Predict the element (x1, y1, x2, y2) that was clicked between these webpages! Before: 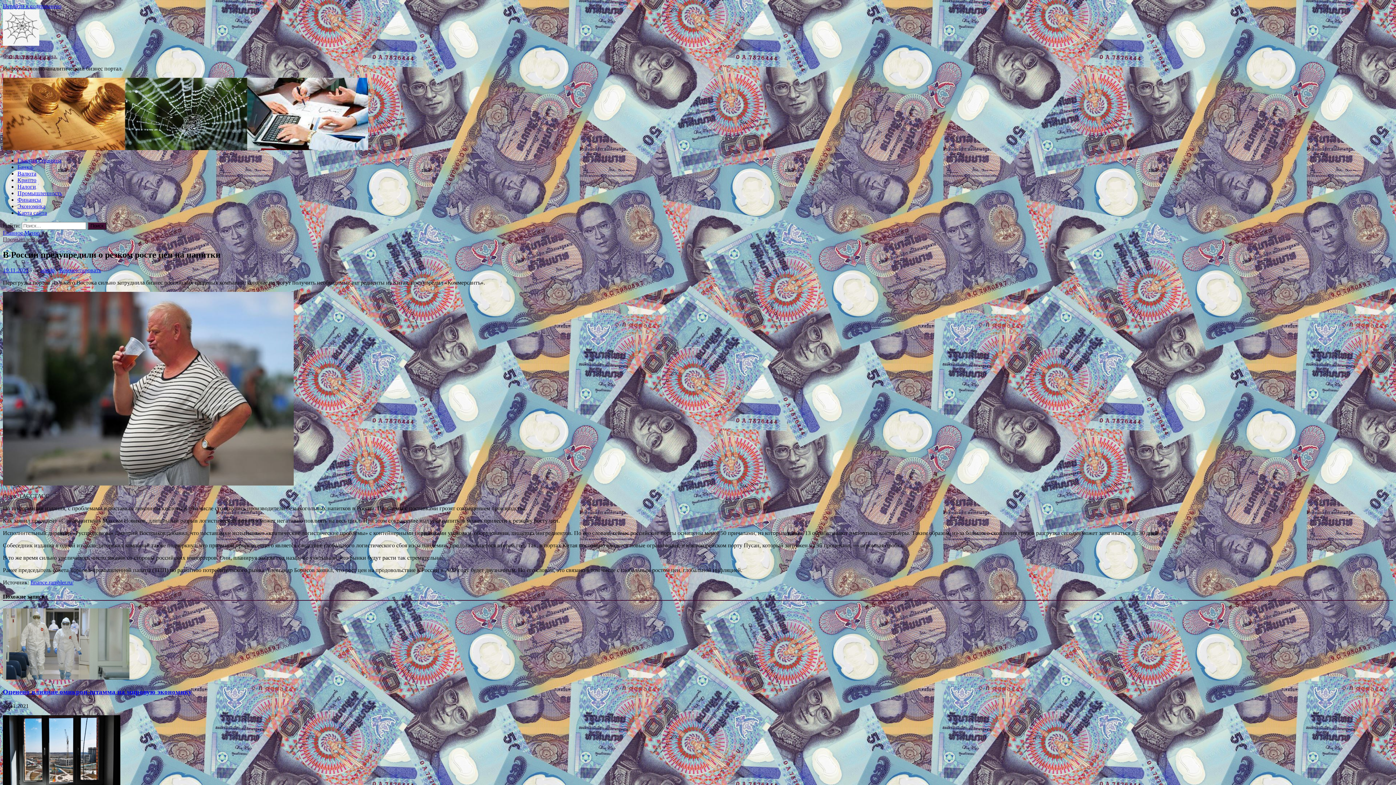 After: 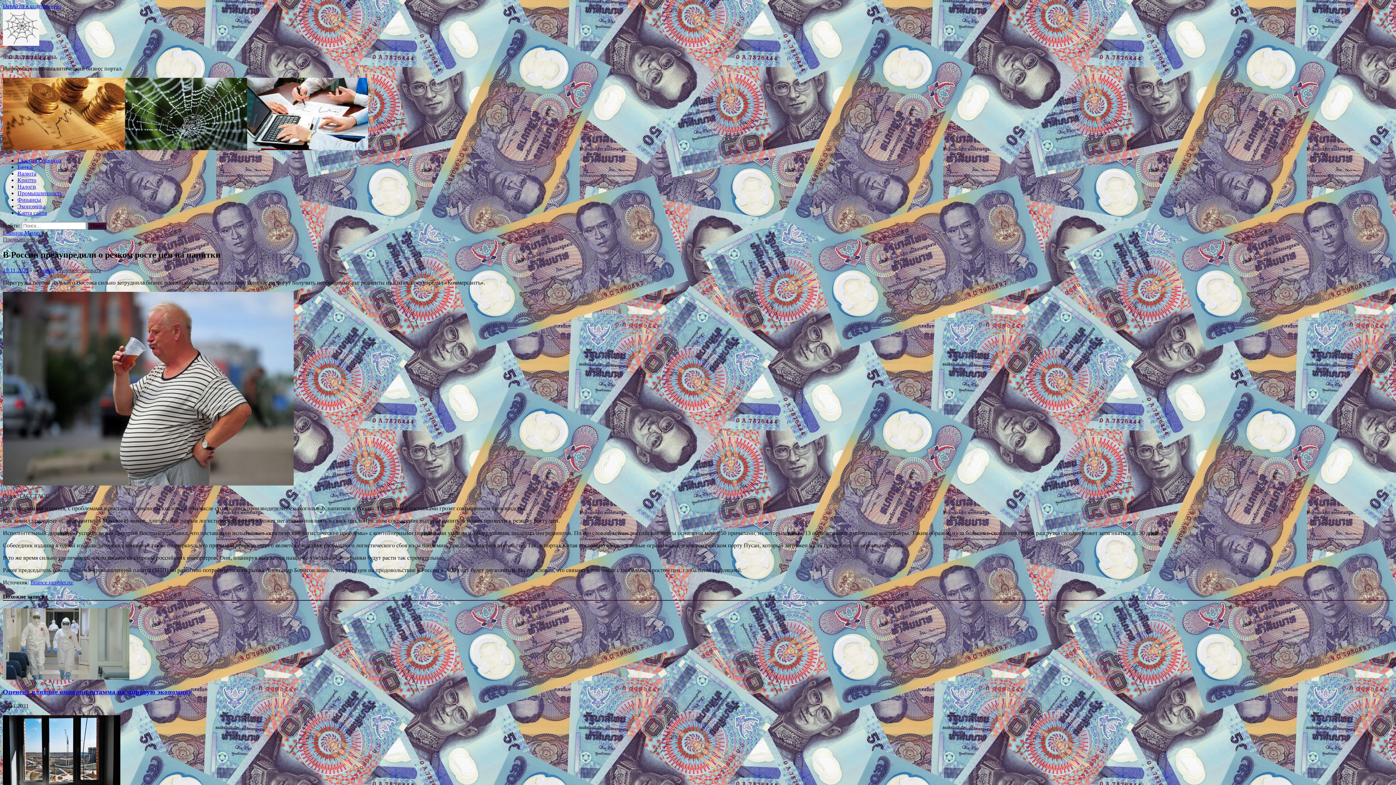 Action: label: Комментировать bbox: (59, 267, 101, 273)